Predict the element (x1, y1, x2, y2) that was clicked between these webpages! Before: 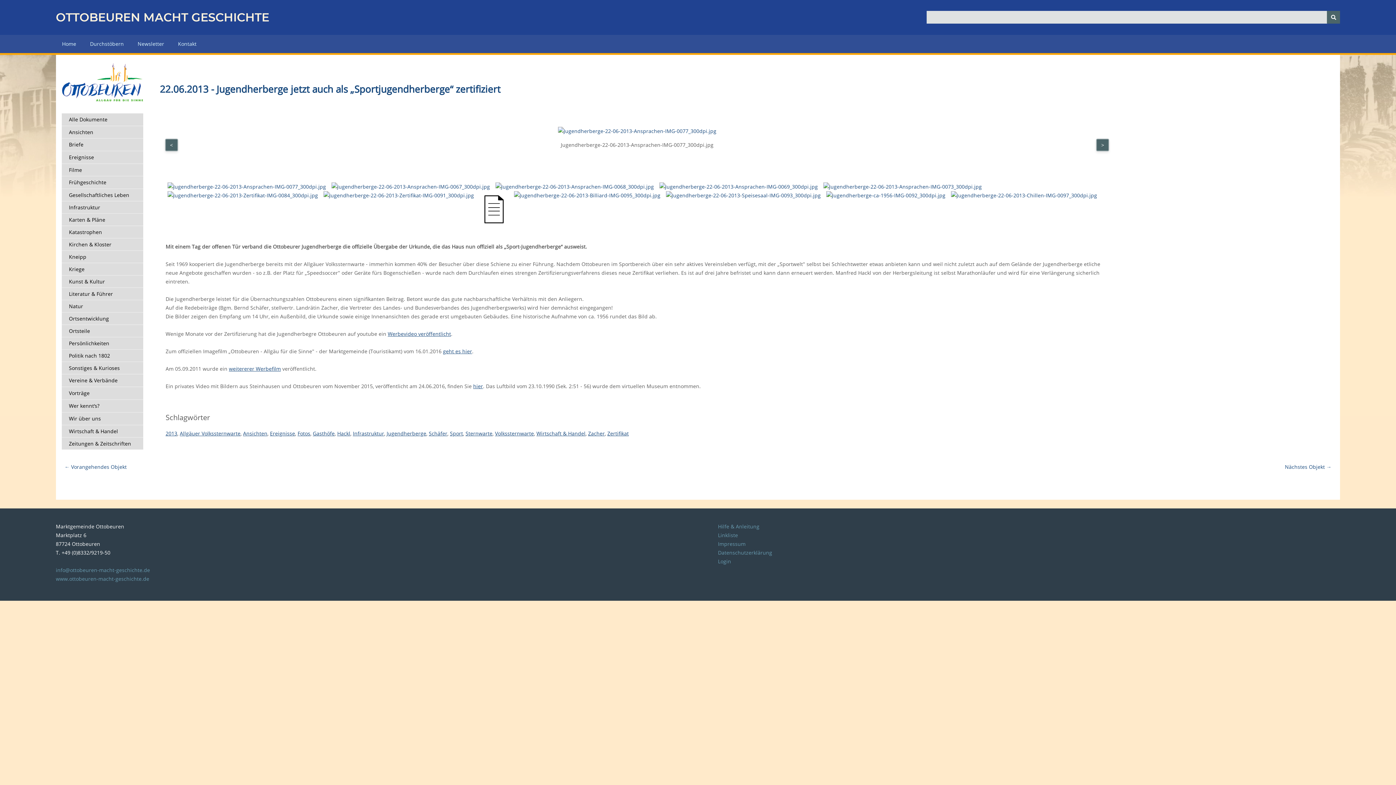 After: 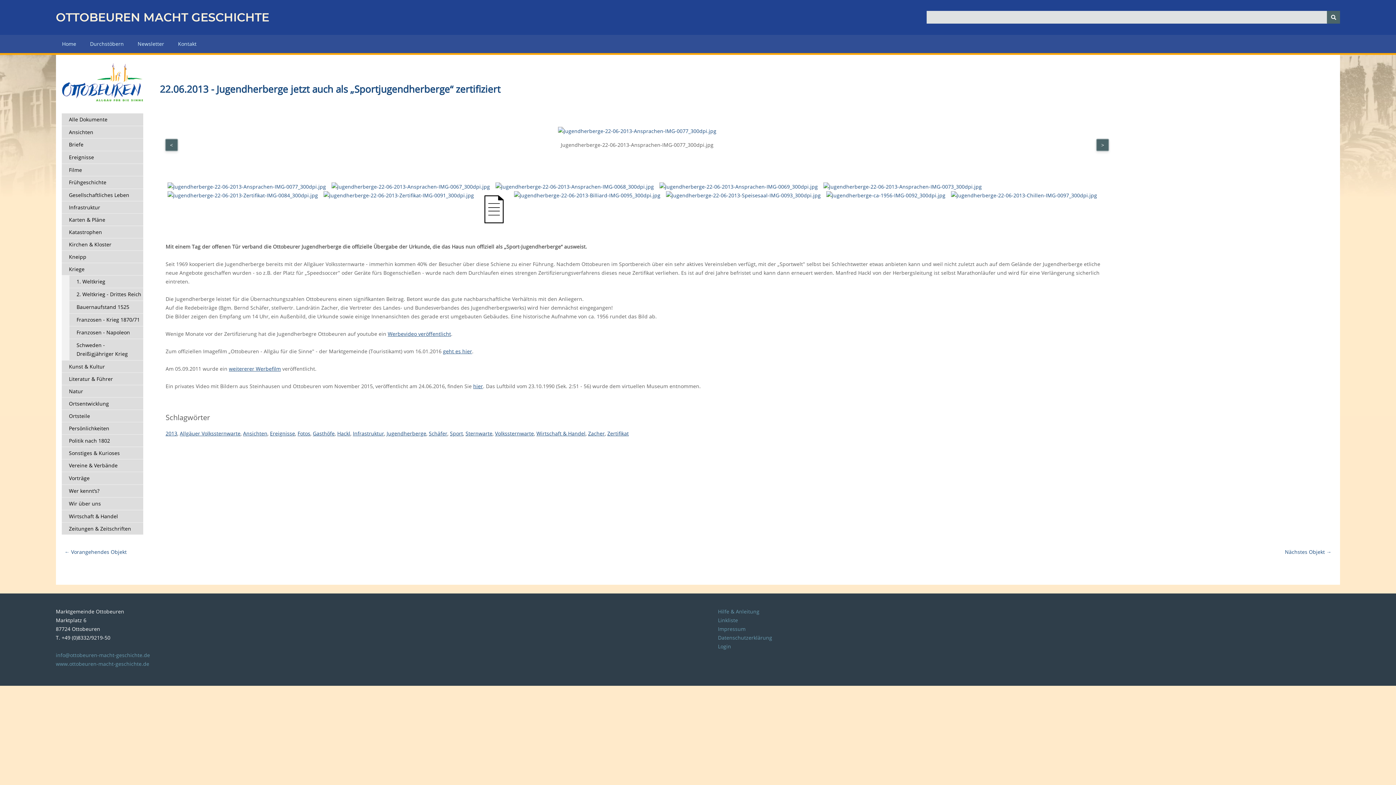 Action: label: Kriege bbox: (61, 263, 143, 275)